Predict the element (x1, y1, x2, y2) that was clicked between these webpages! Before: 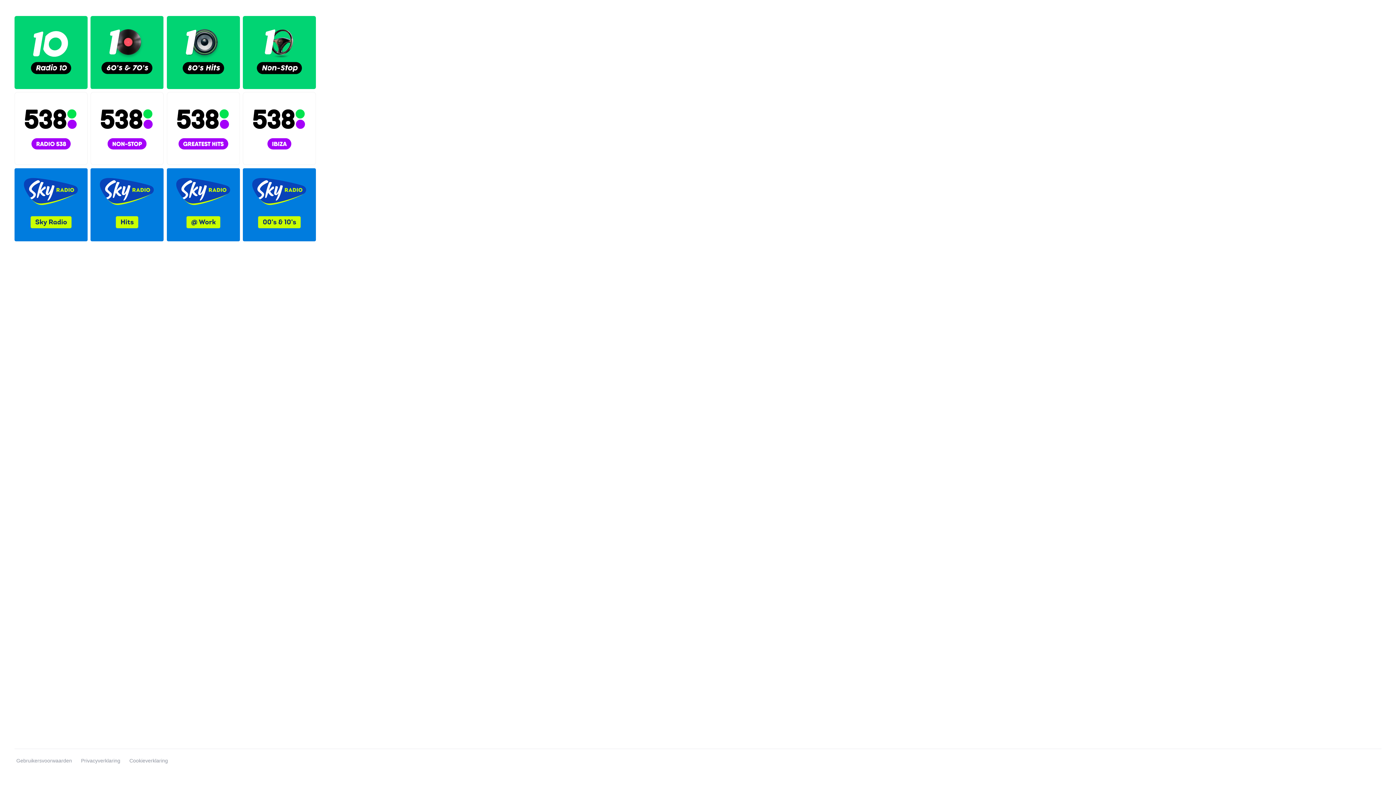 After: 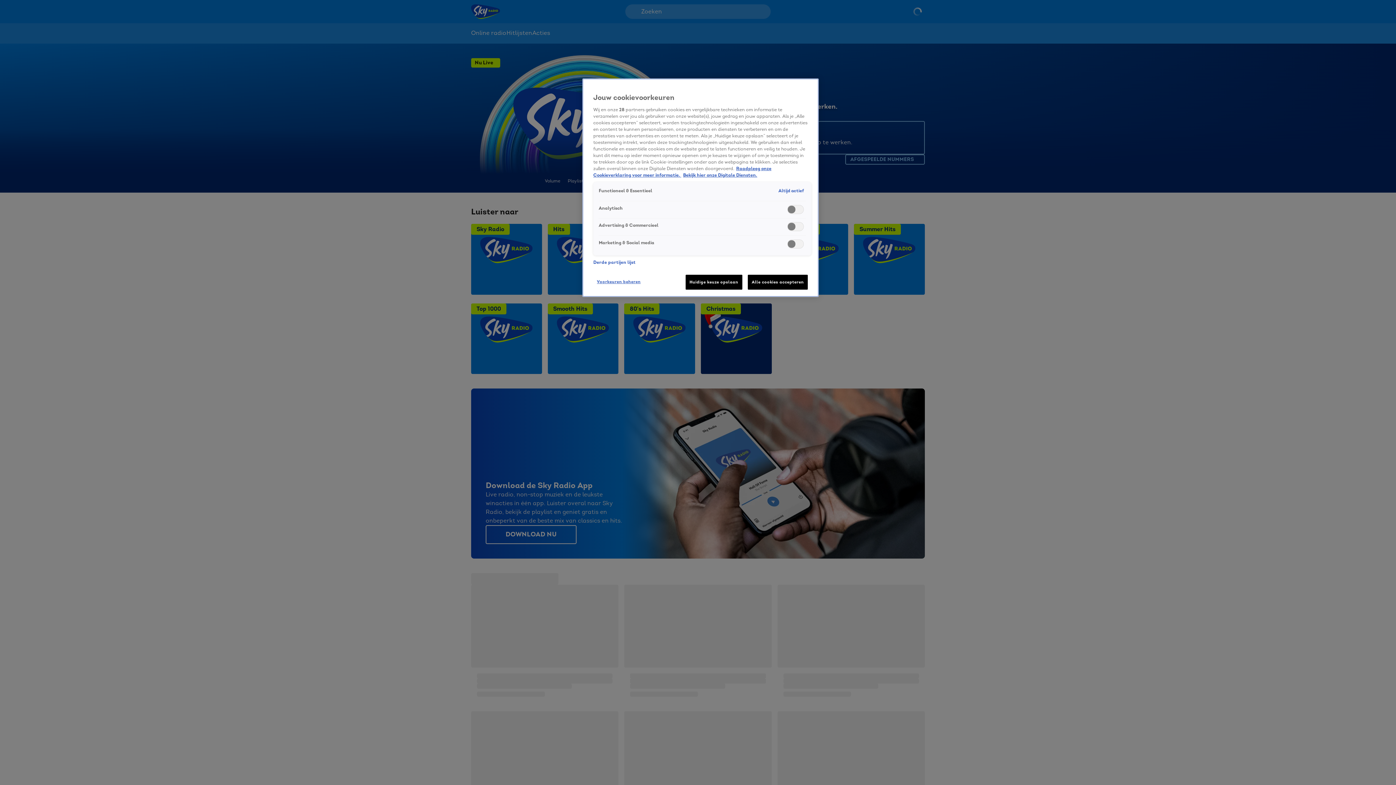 Action: bbox: (166, 168, 239, 241)